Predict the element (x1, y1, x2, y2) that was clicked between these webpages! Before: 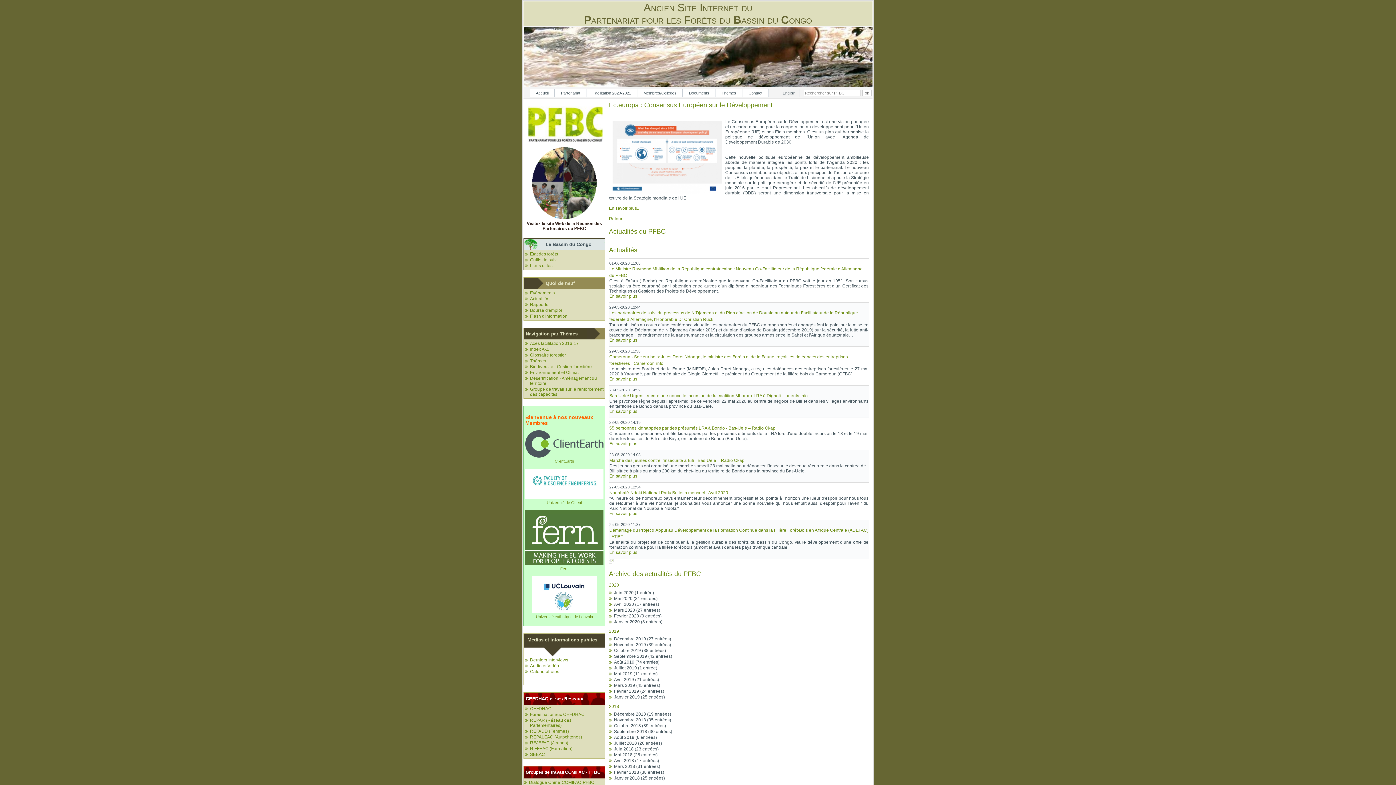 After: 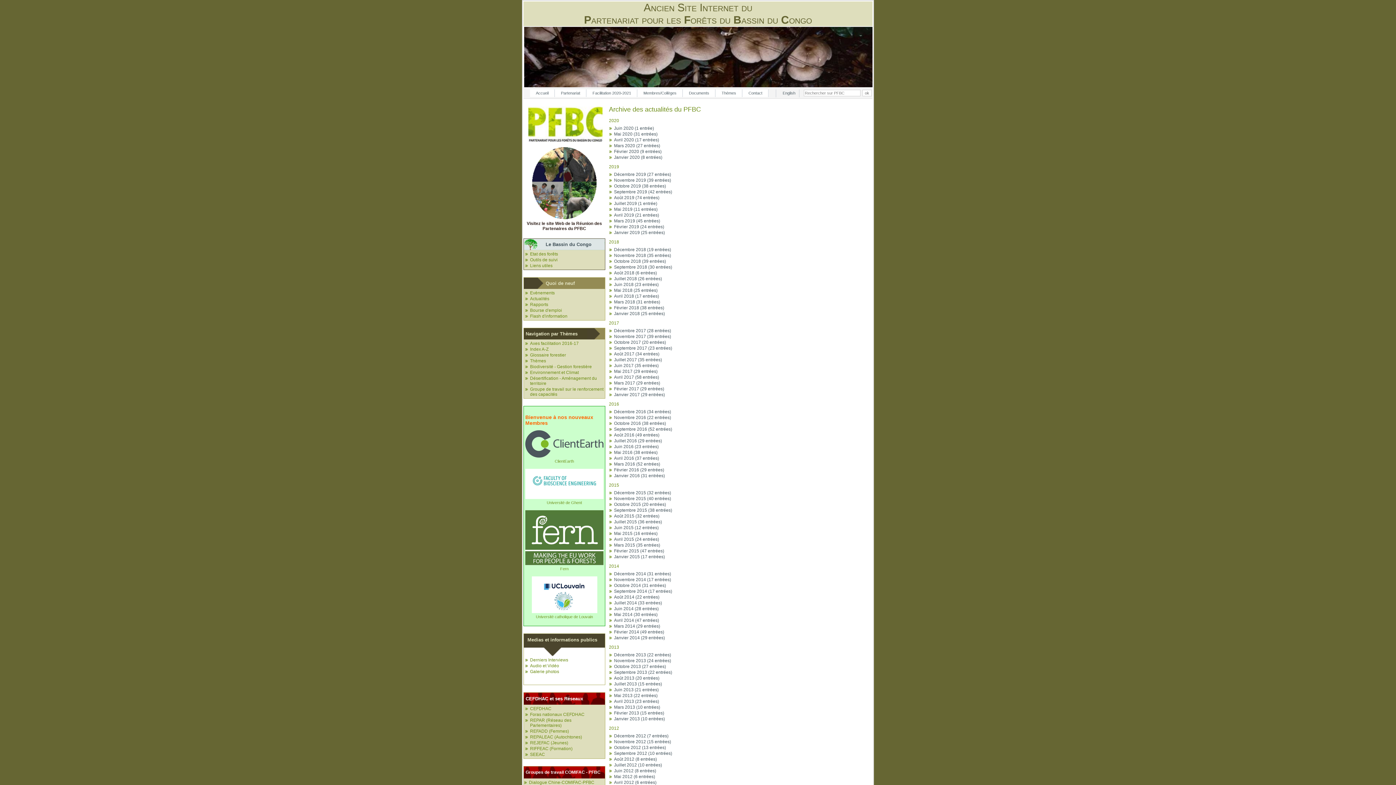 Action: bbox: (614, 694, 665, 700) label: Janvier 2019 (25 entrées)